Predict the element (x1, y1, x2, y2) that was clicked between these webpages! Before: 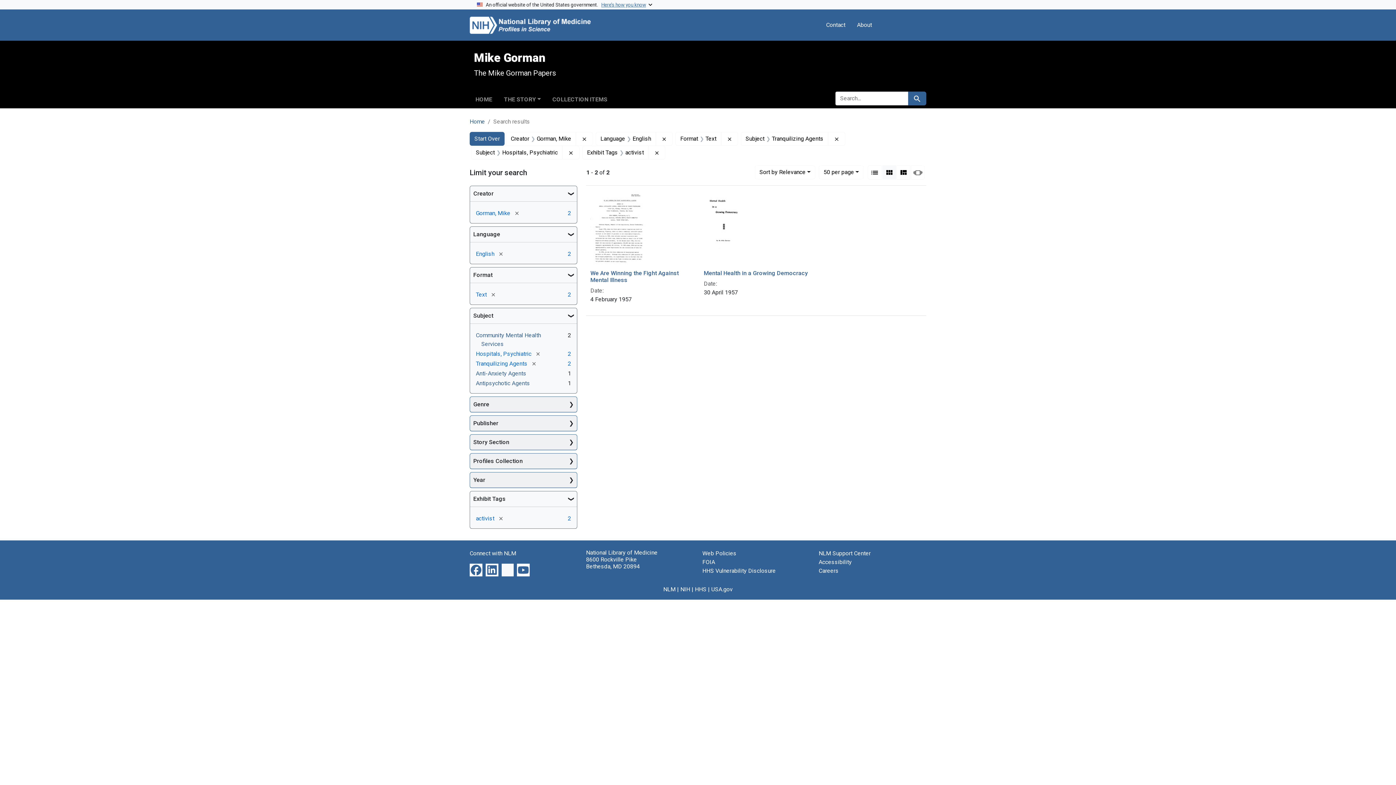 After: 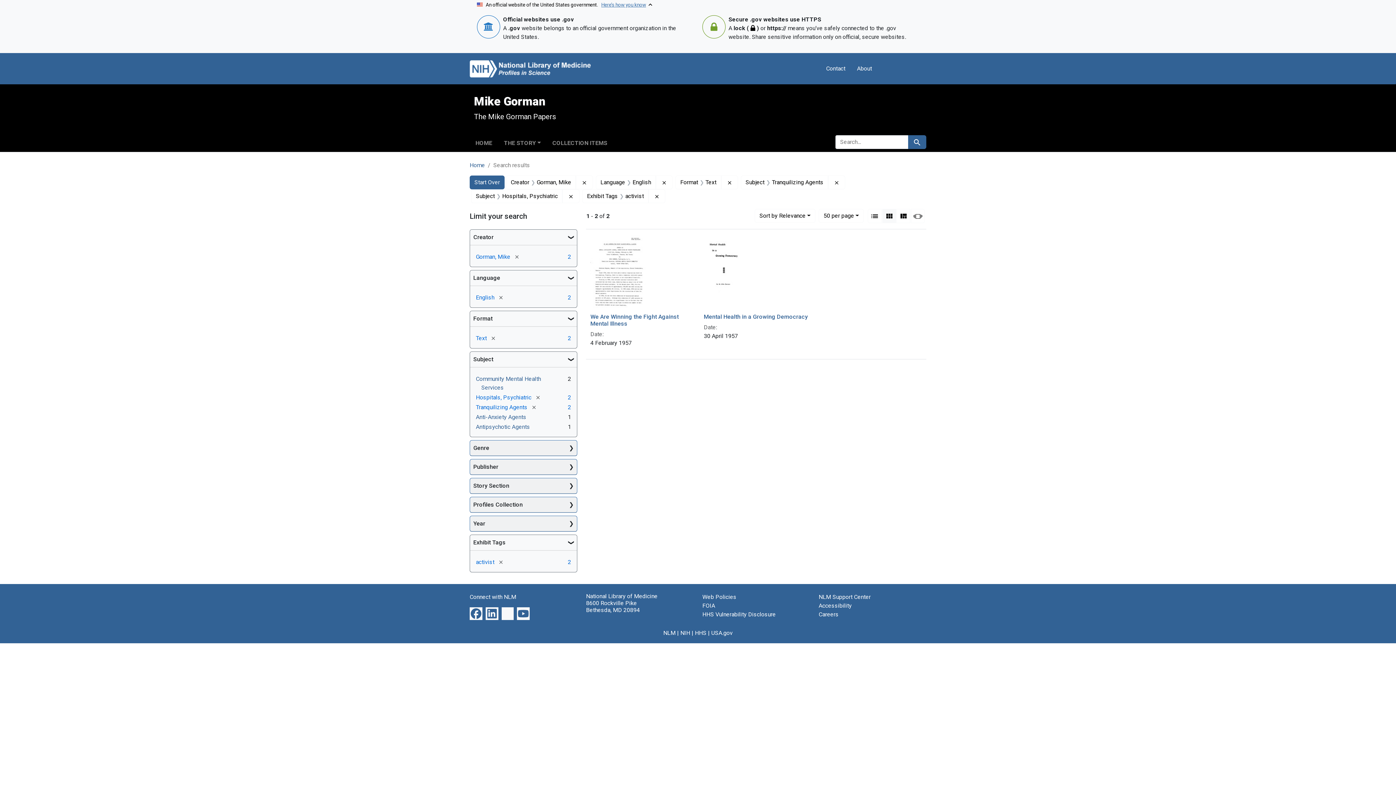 Action: label: An official website of the United States government.   Here’s how you know bbox: (469, 0, 926, 9)